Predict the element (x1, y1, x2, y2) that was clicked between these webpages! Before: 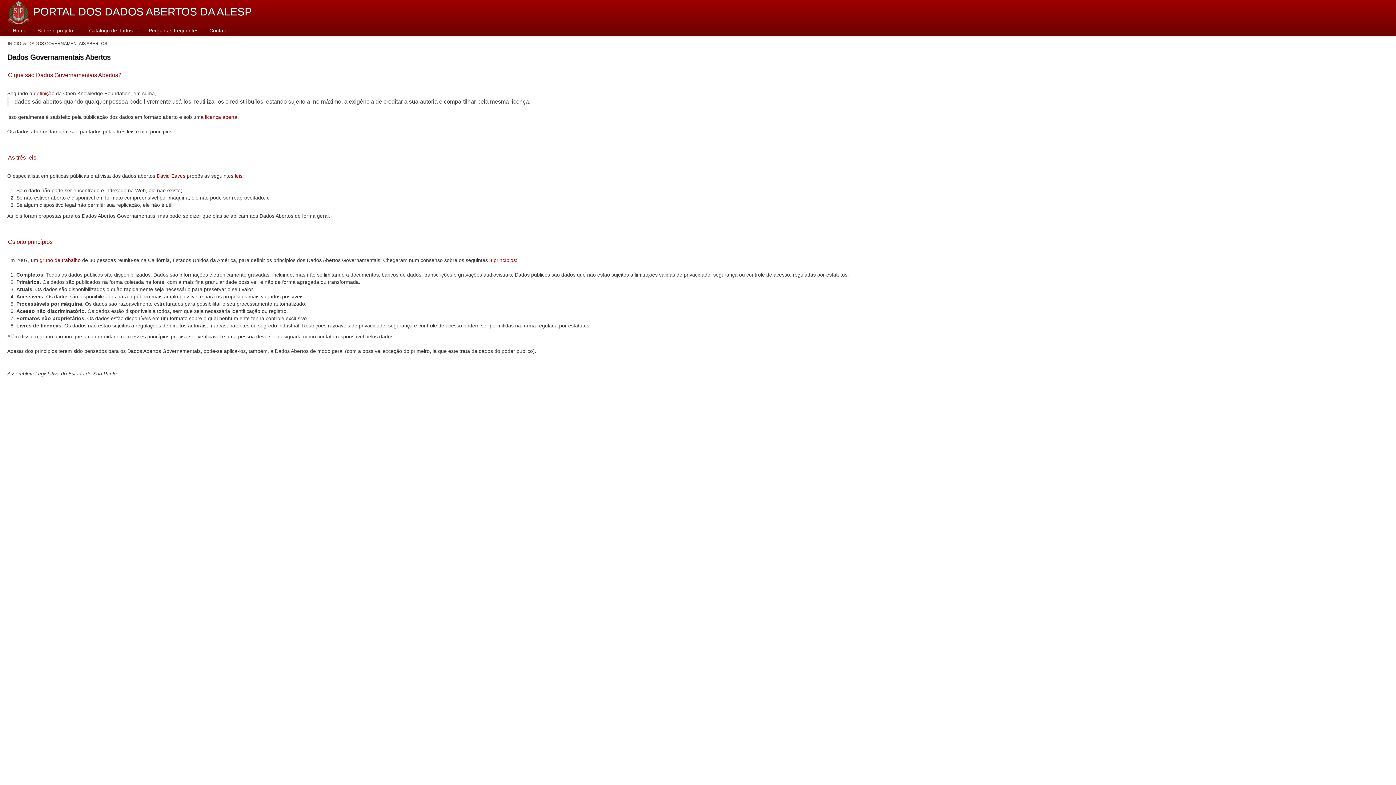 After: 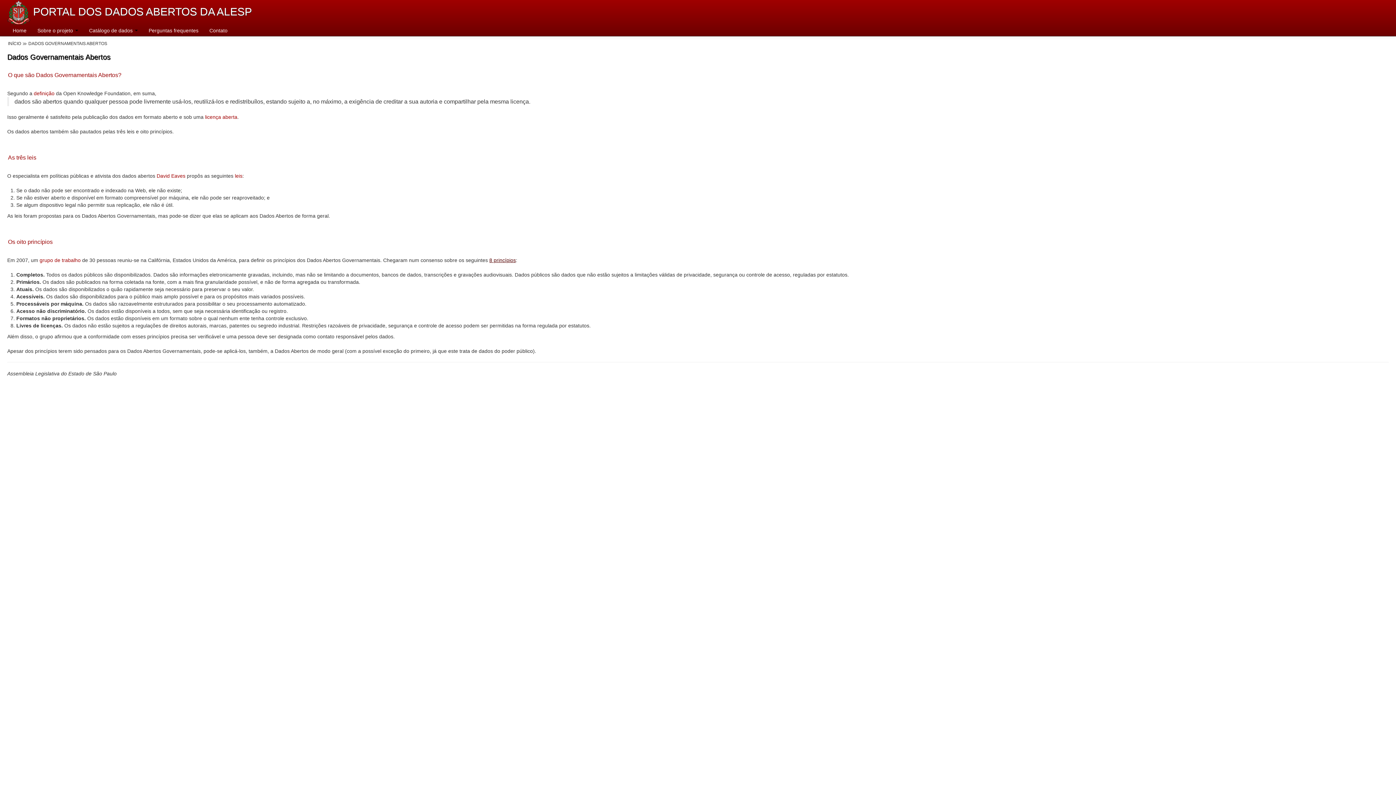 Action: bbox: (489, 257, 516, 263) label: 8 princípios